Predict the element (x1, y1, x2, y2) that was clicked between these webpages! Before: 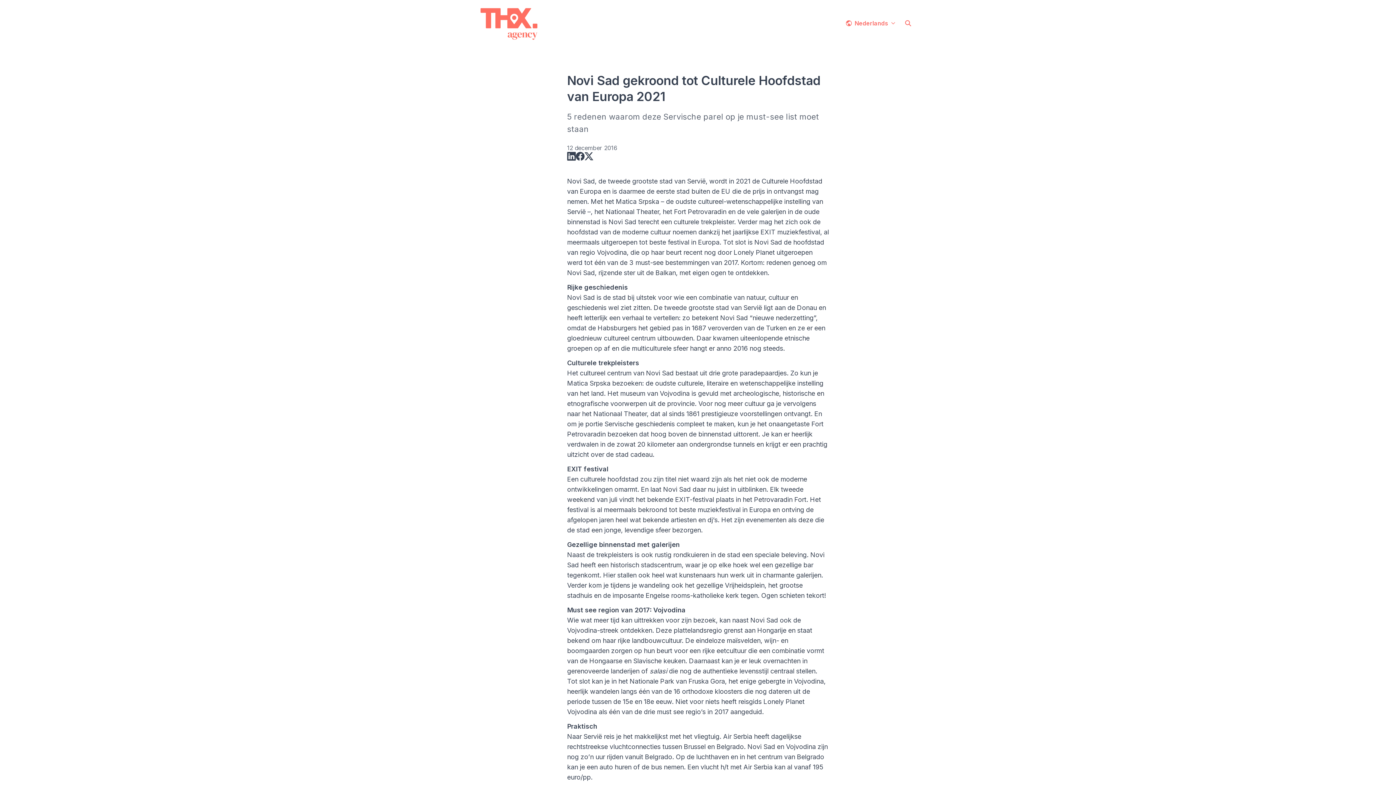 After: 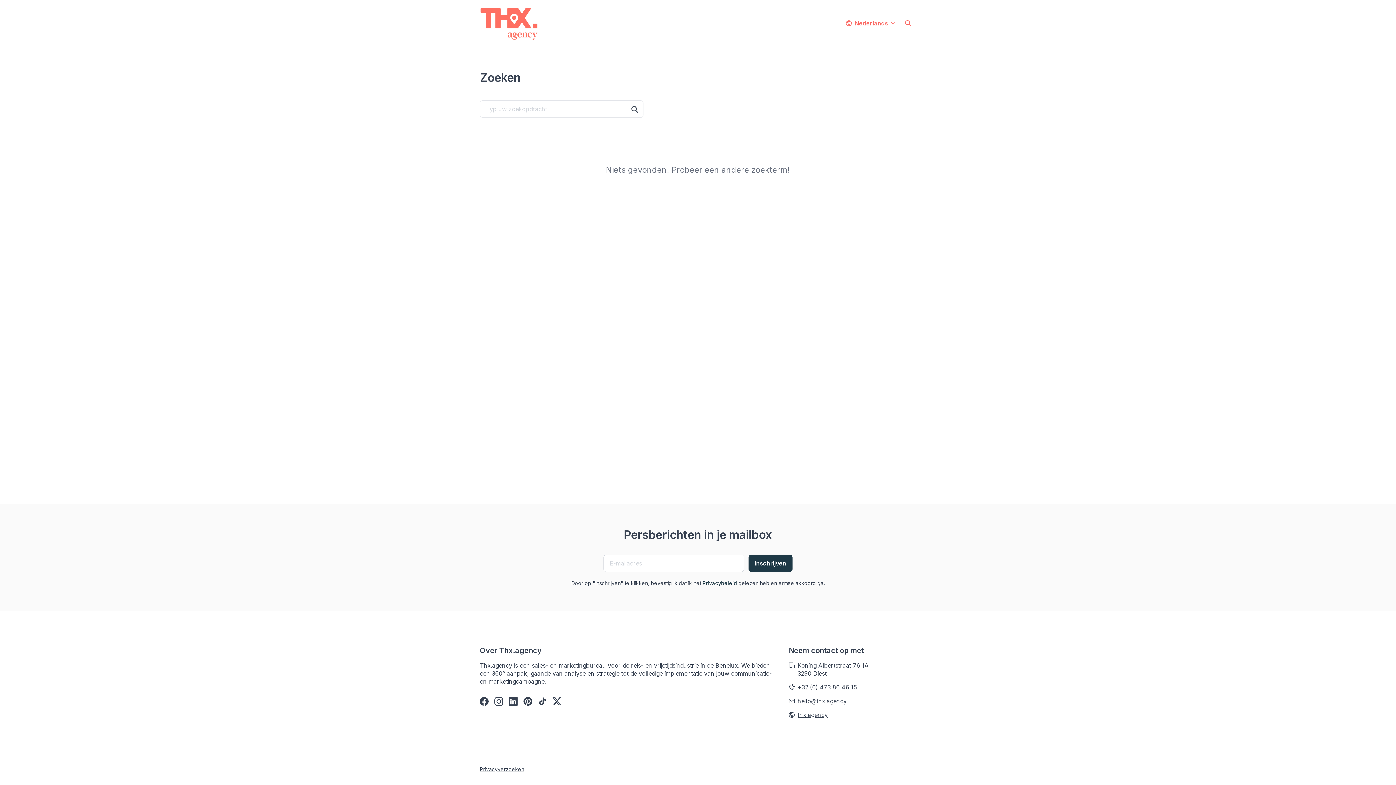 Action: label: Zoeken bbox: (900, 16, 916, 29)